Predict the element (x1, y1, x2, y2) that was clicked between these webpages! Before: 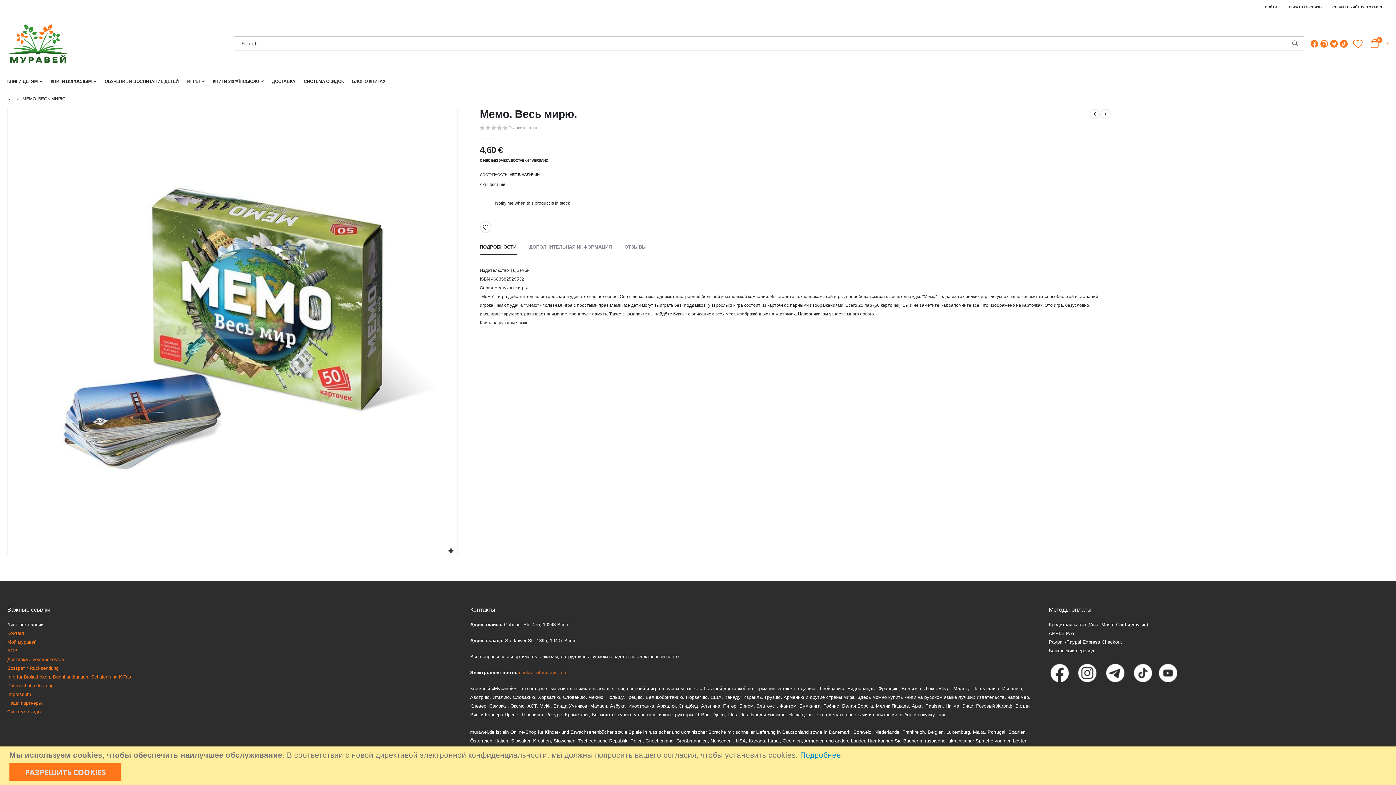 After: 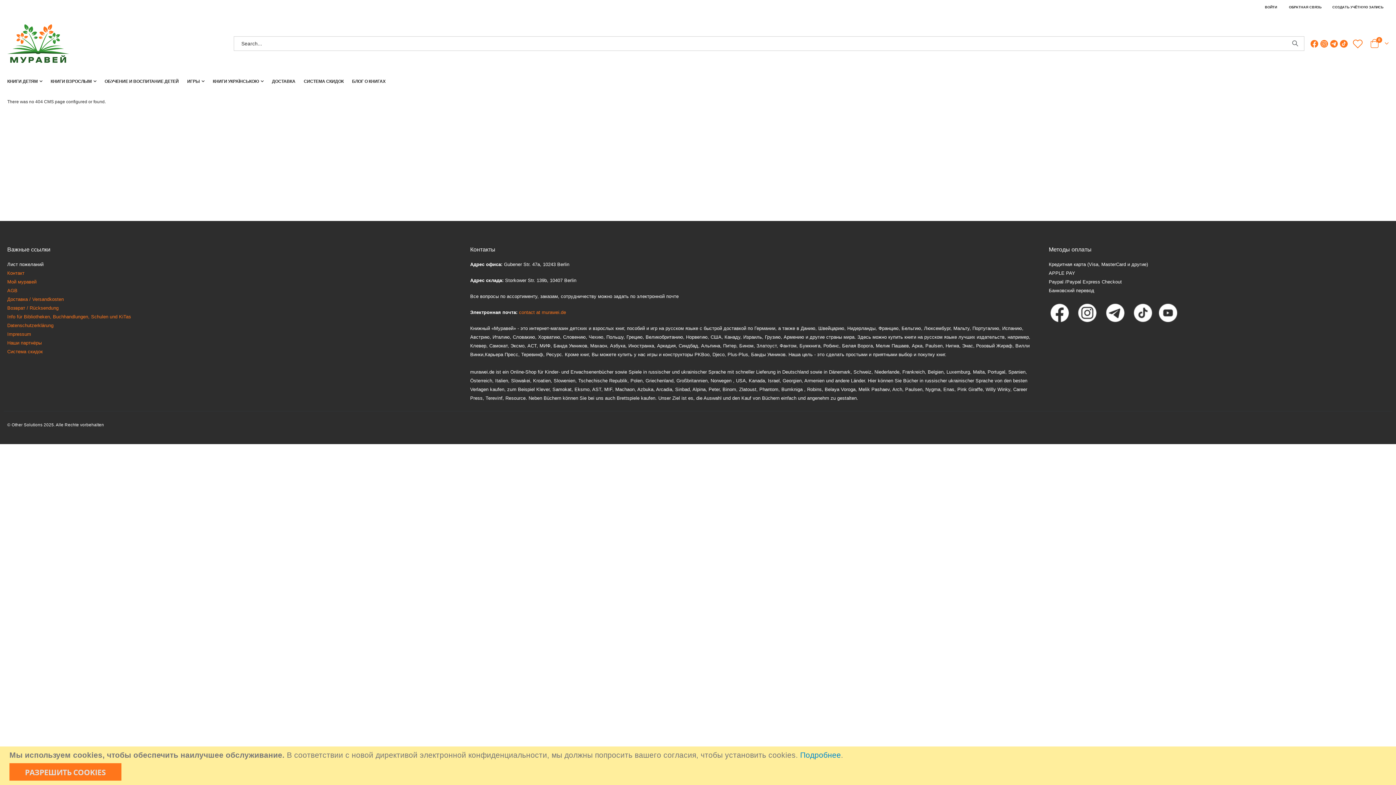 Action: bbox: (829, 729, 850, 735) label: Dänemark